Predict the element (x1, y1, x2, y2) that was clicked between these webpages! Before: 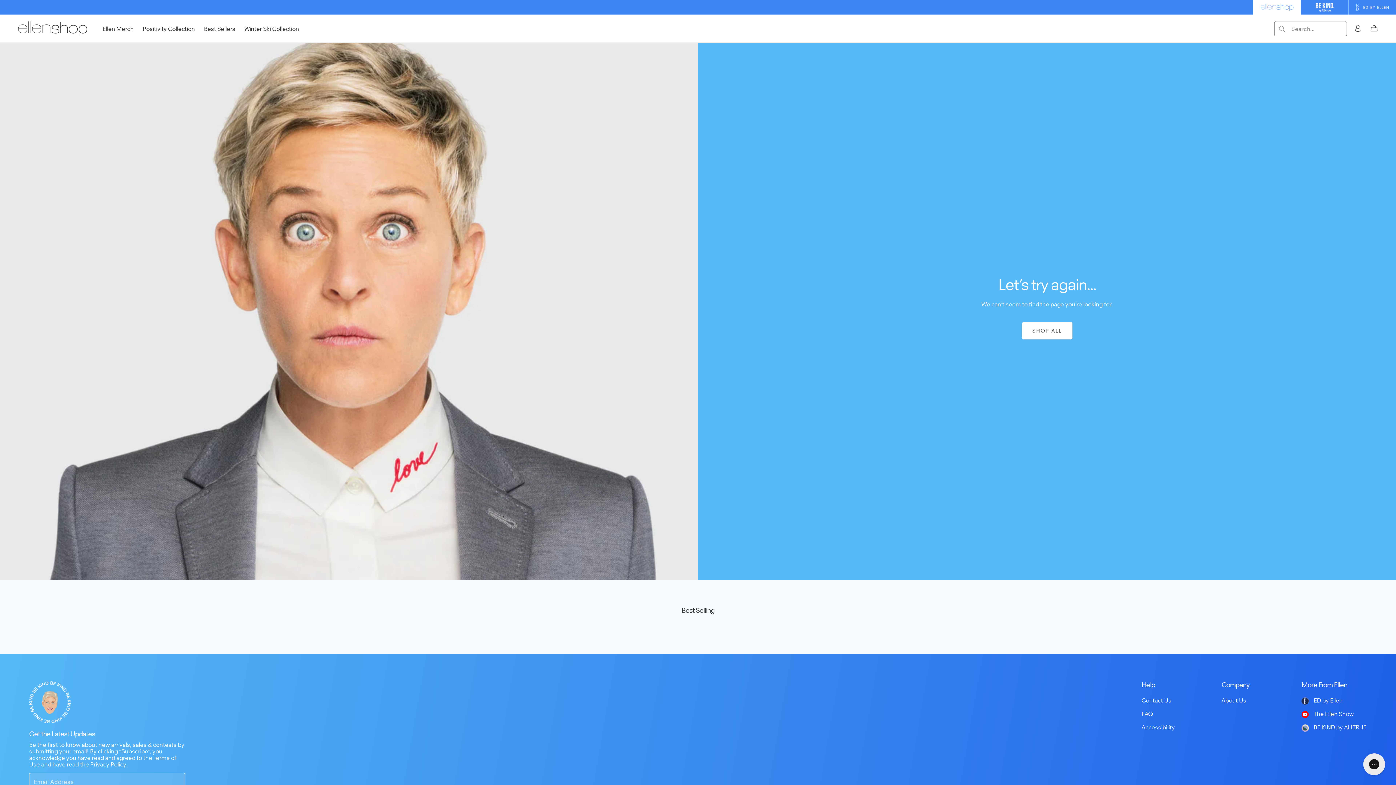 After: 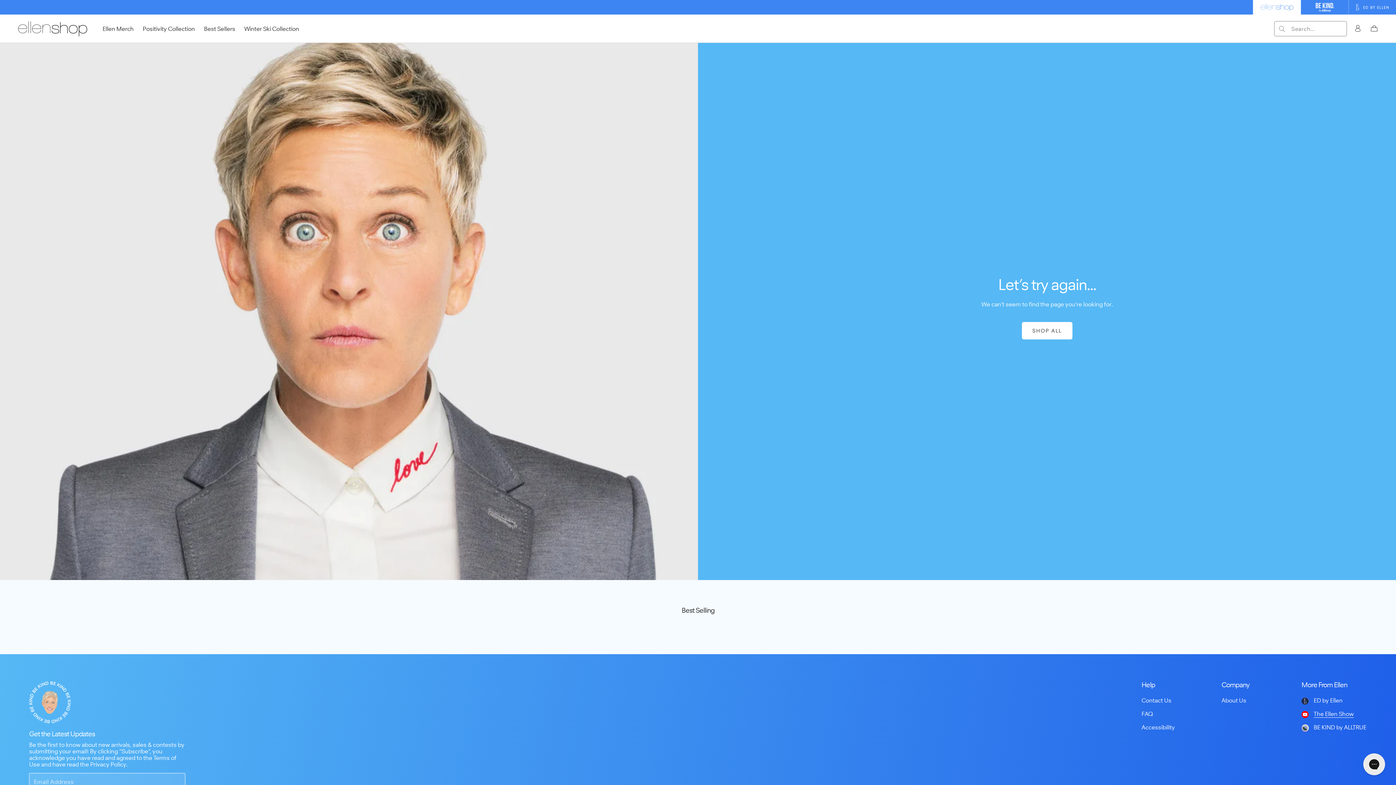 Action: label: The Ellen Show bbox: (1314, 710, 1354, 718)